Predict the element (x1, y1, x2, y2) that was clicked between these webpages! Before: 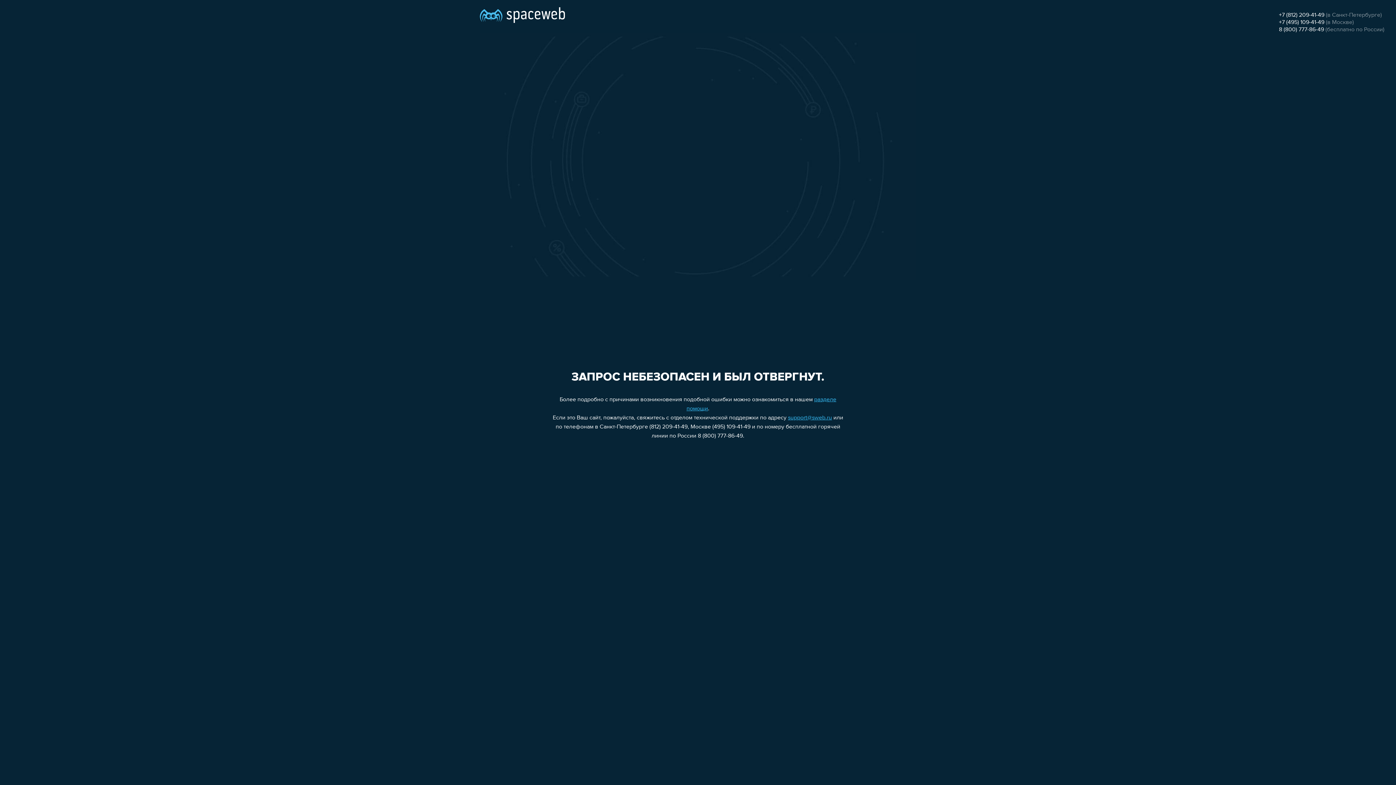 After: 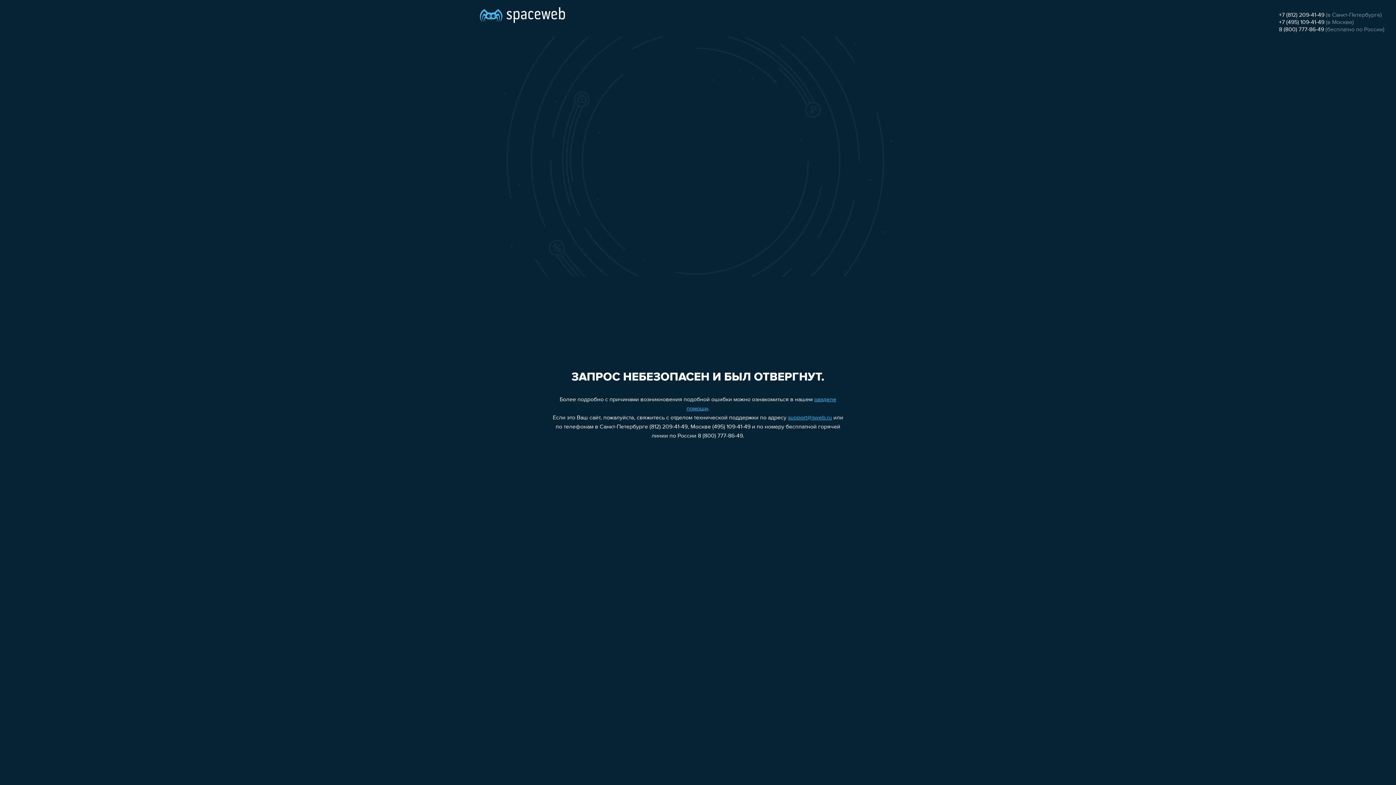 Action: bbox: (788, 415, 832, 421) label: support@sweb.ru